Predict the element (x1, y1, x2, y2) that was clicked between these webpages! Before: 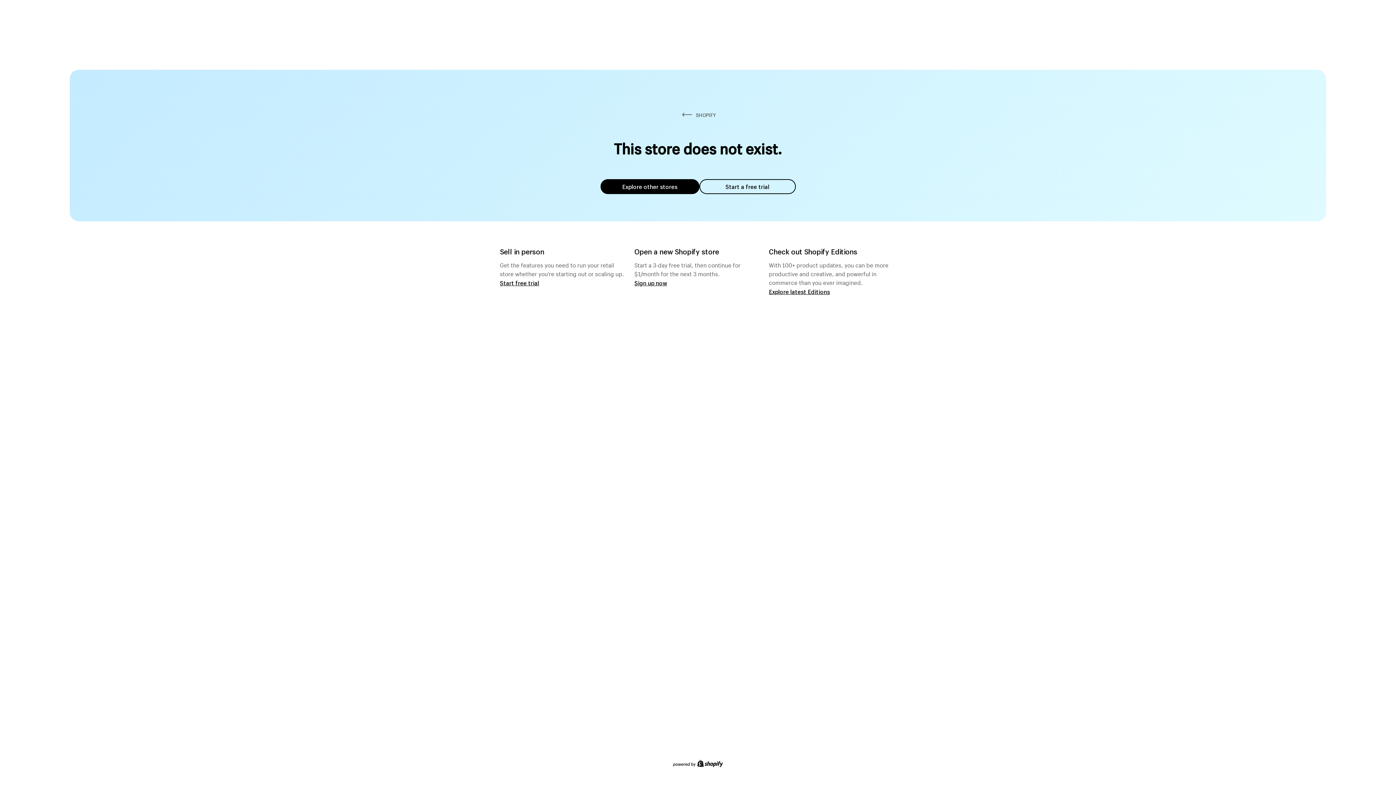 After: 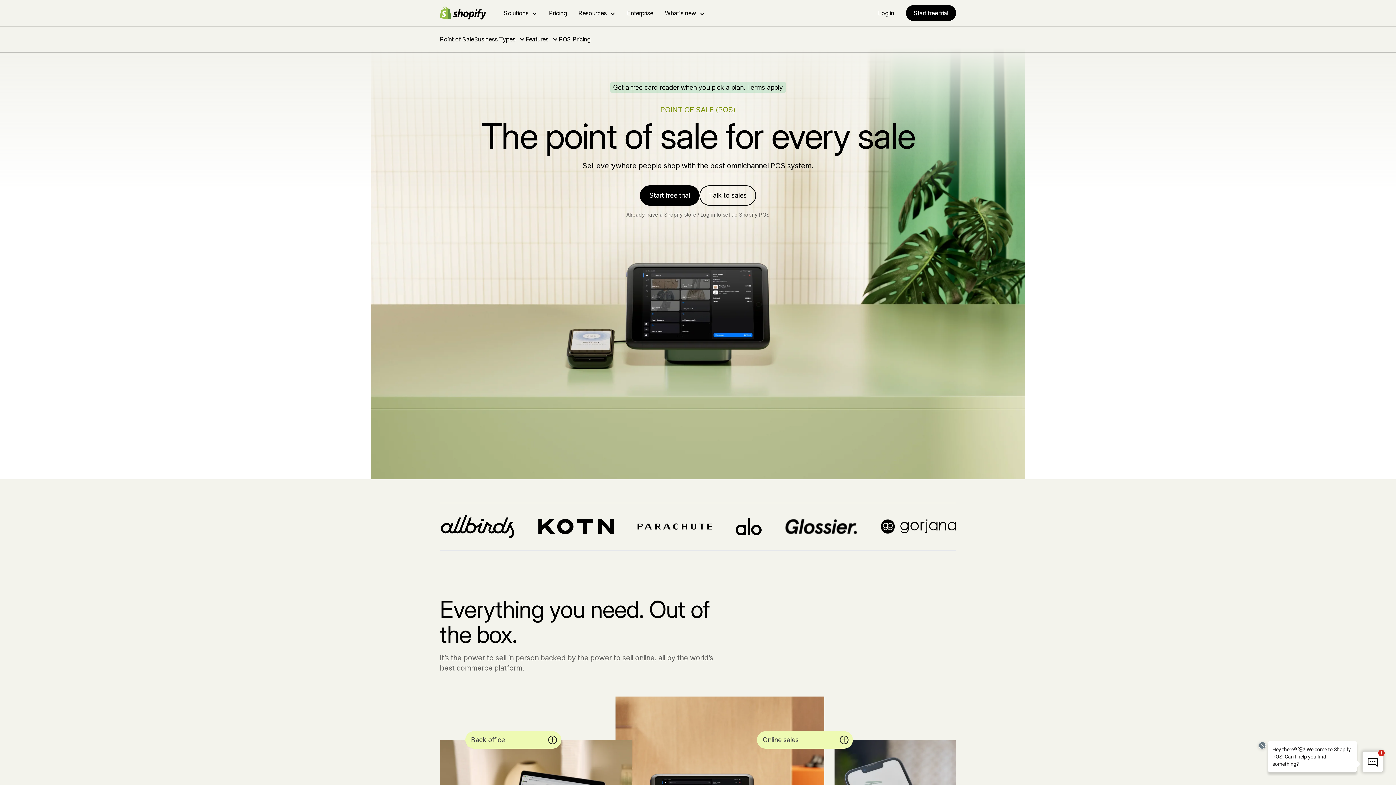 Action: label: Start free trial bbox: (500, 279, 539, 286)